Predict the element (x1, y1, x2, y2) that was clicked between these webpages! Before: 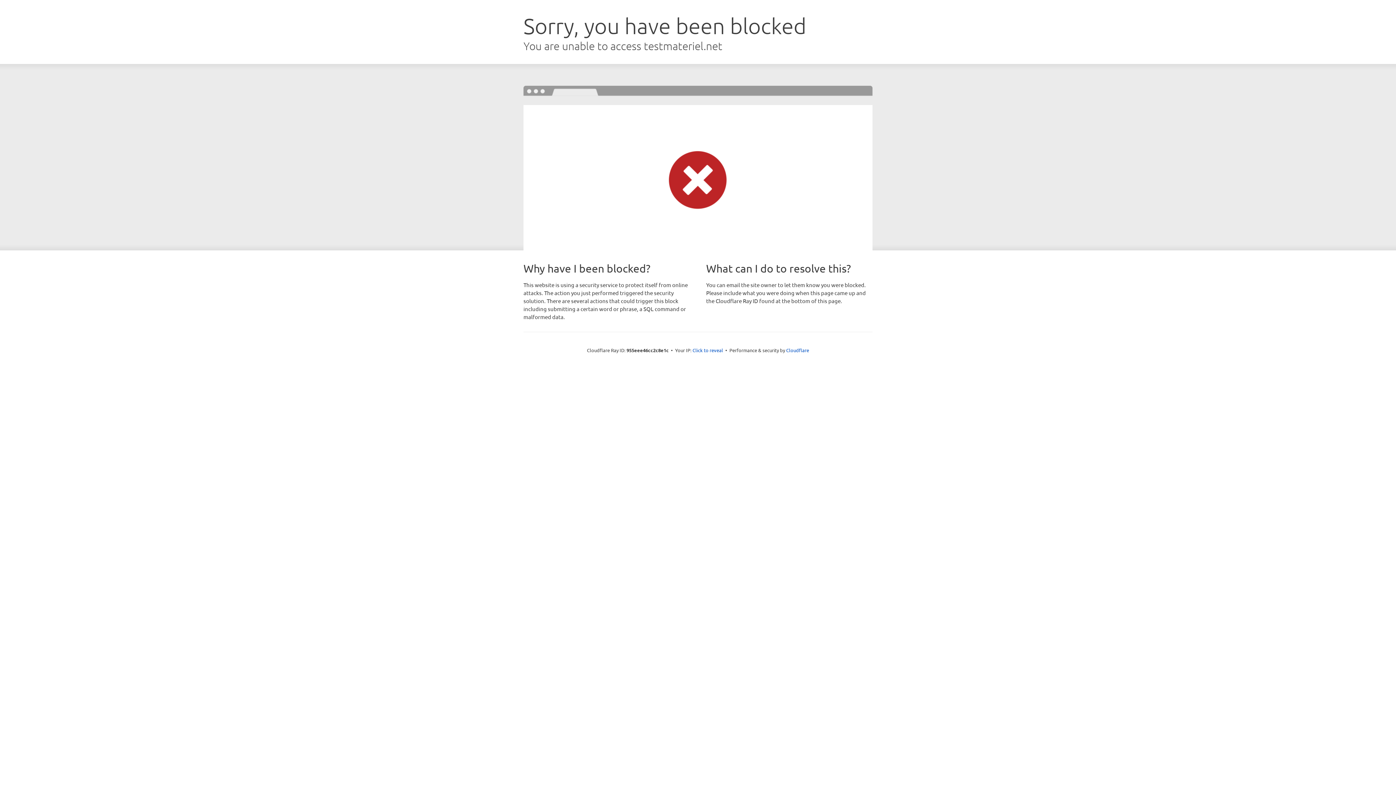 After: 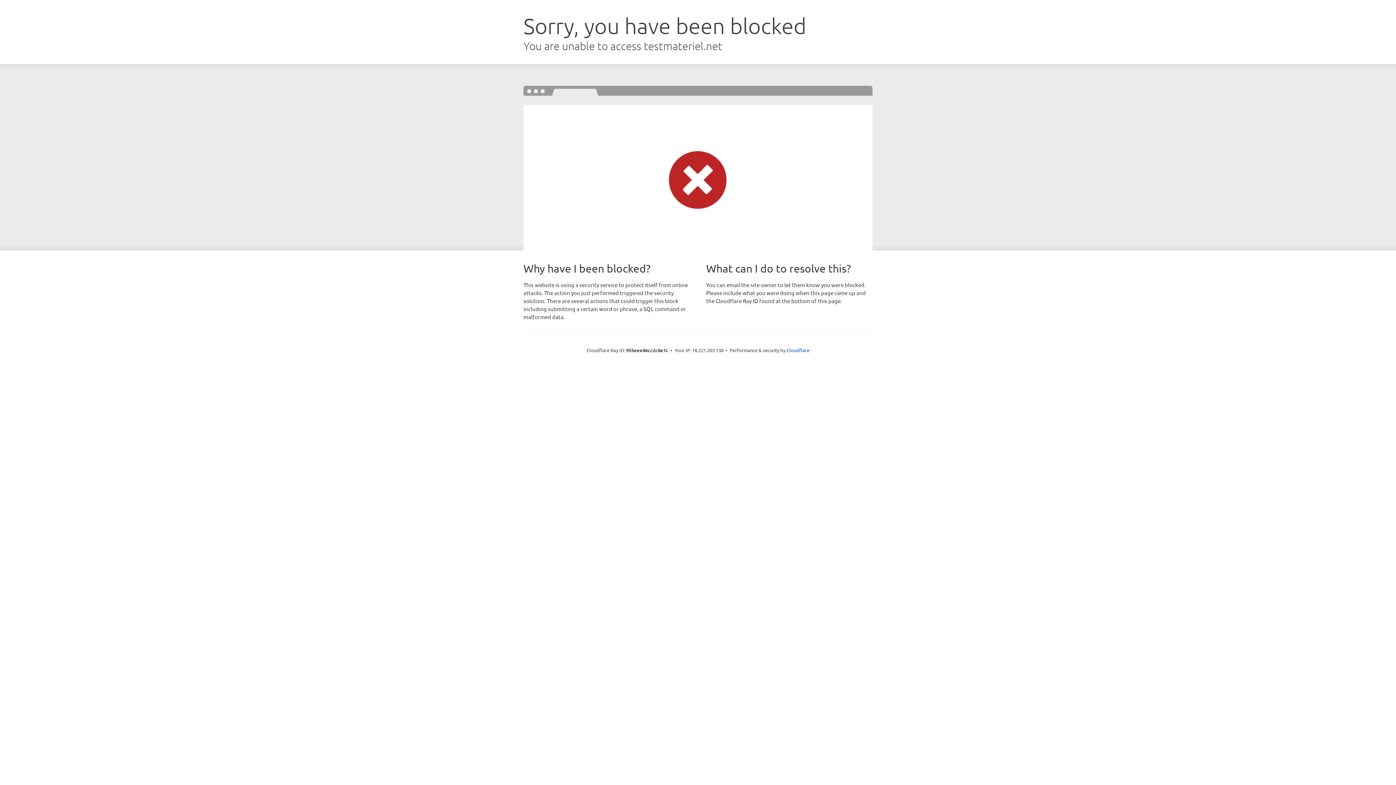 Action: bbox: (692, 346, 723, 353) label: Click to reveal